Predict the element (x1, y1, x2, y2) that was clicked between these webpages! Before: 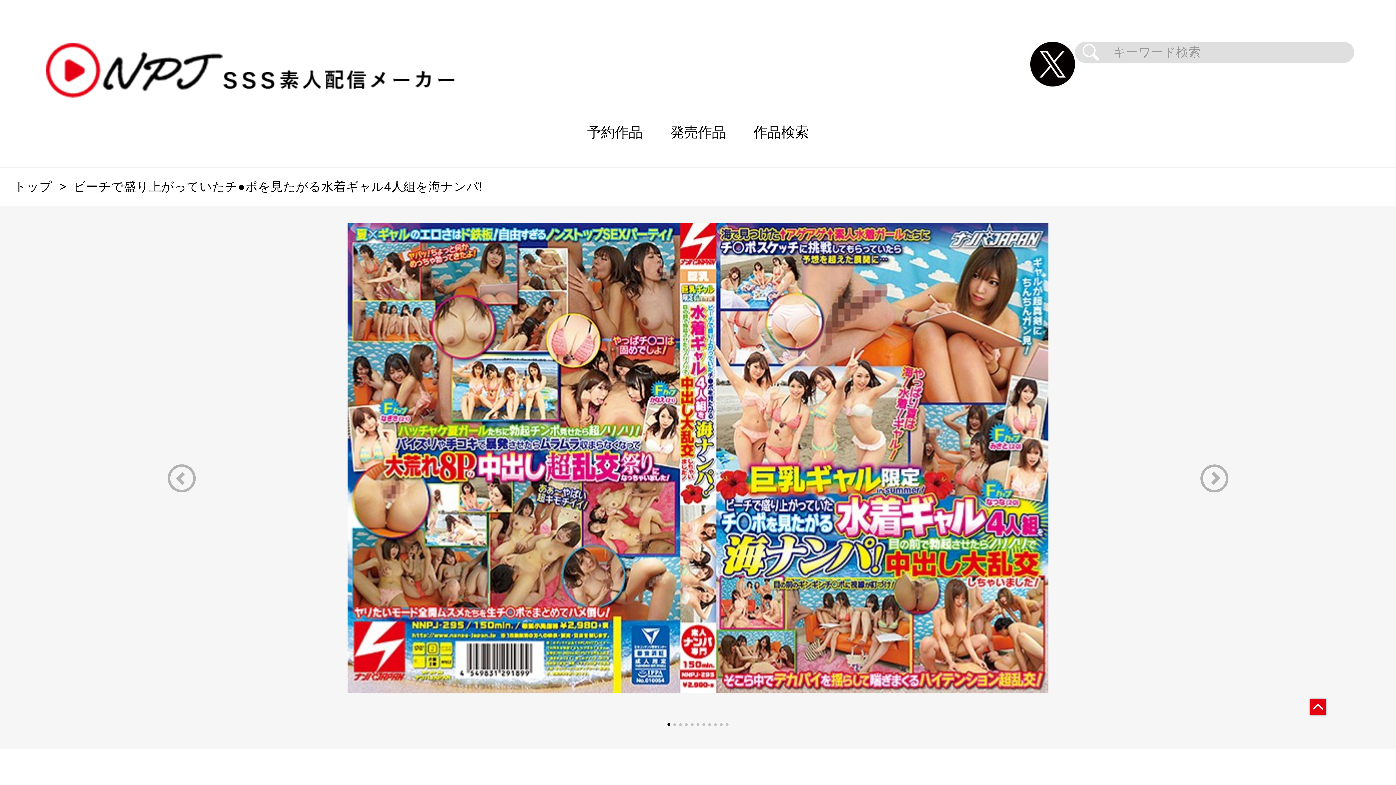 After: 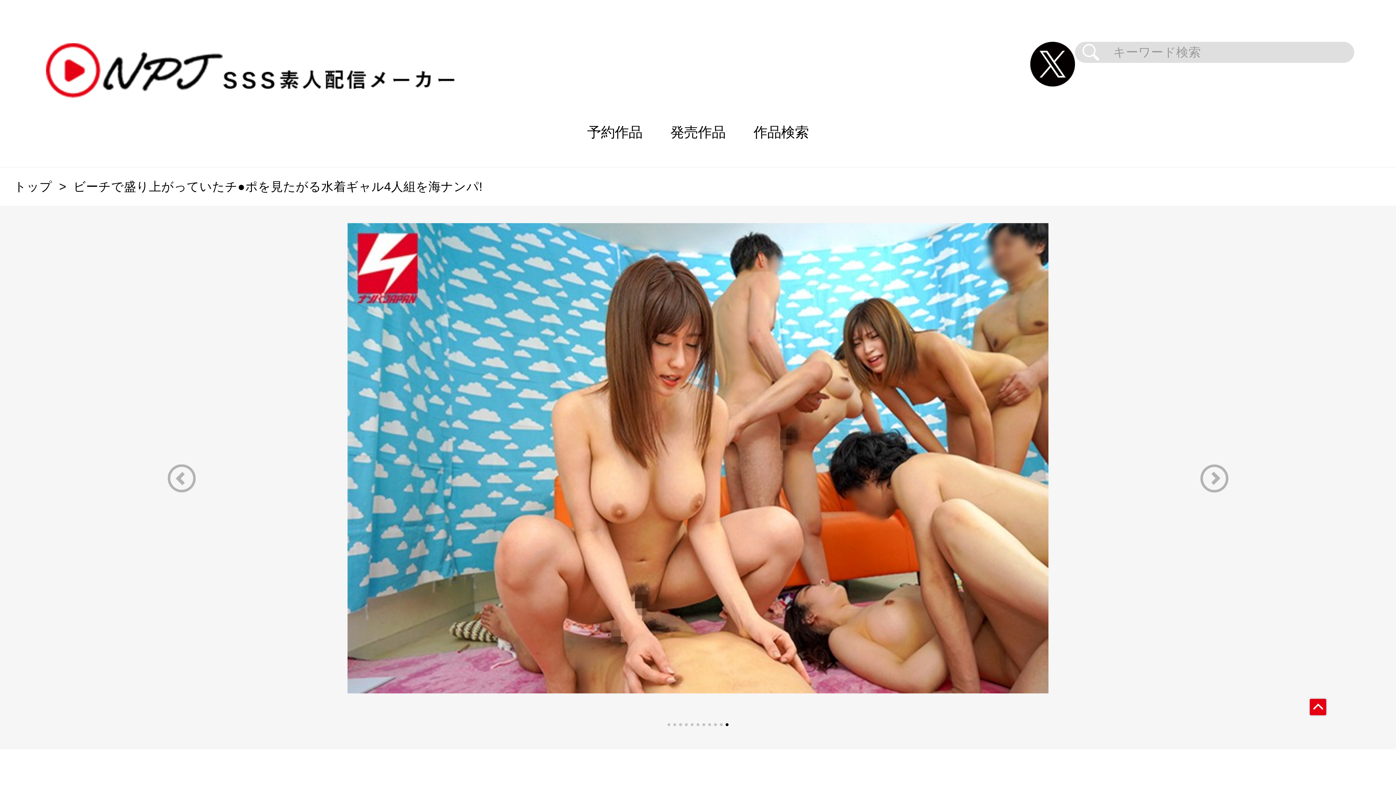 Action: bbox: (139, 464, 223, 492) label: Previous slide